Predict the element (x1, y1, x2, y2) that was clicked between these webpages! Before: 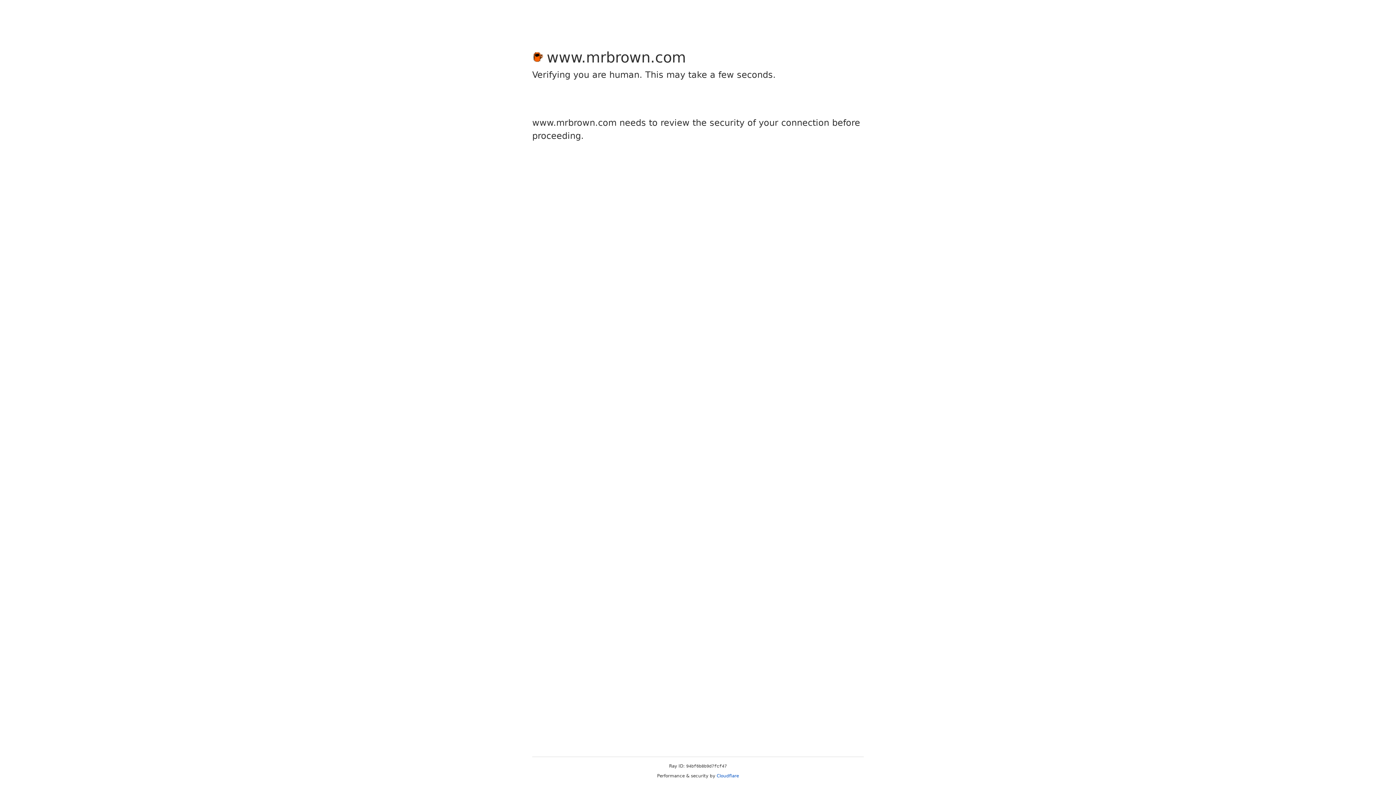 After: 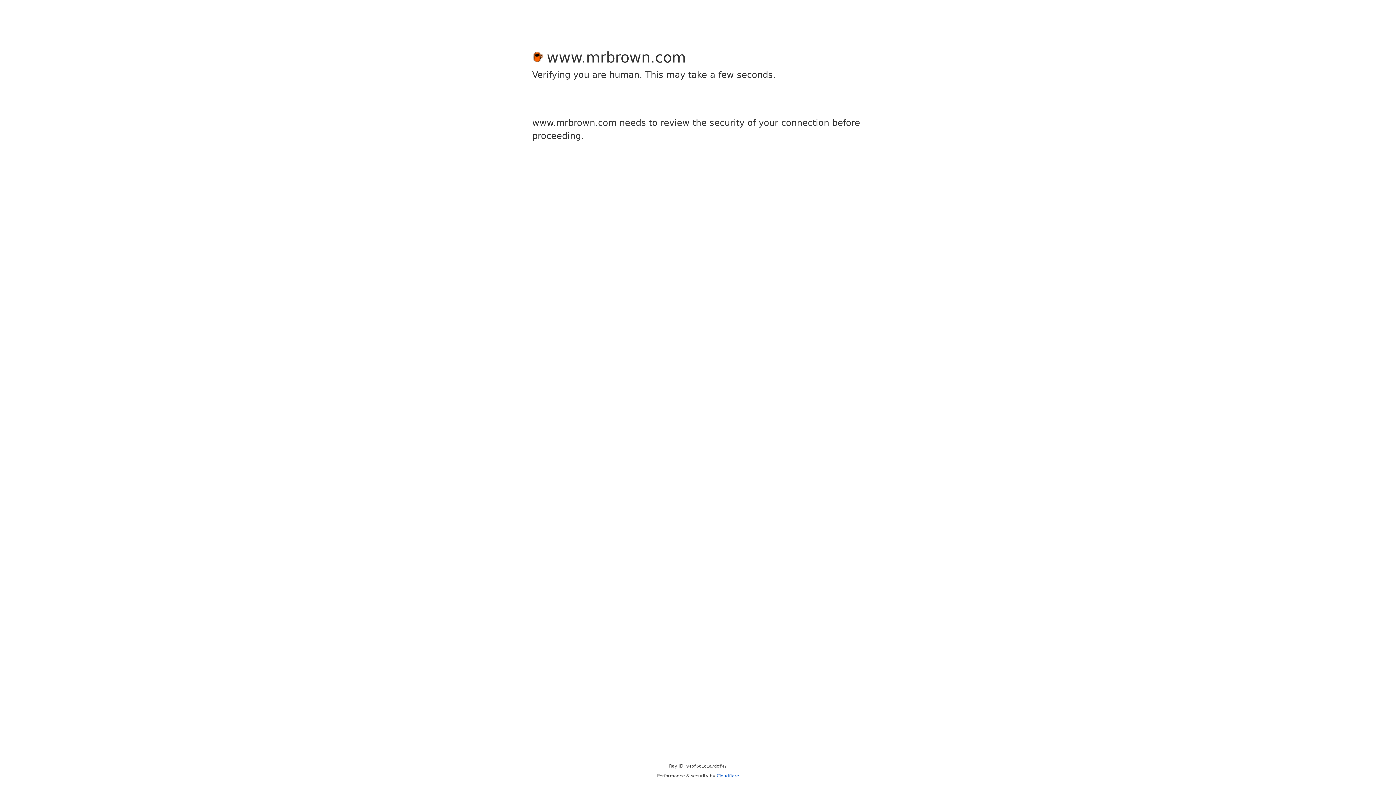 Action: bbox: (716, 773, 739, 778) label: Cloudflare